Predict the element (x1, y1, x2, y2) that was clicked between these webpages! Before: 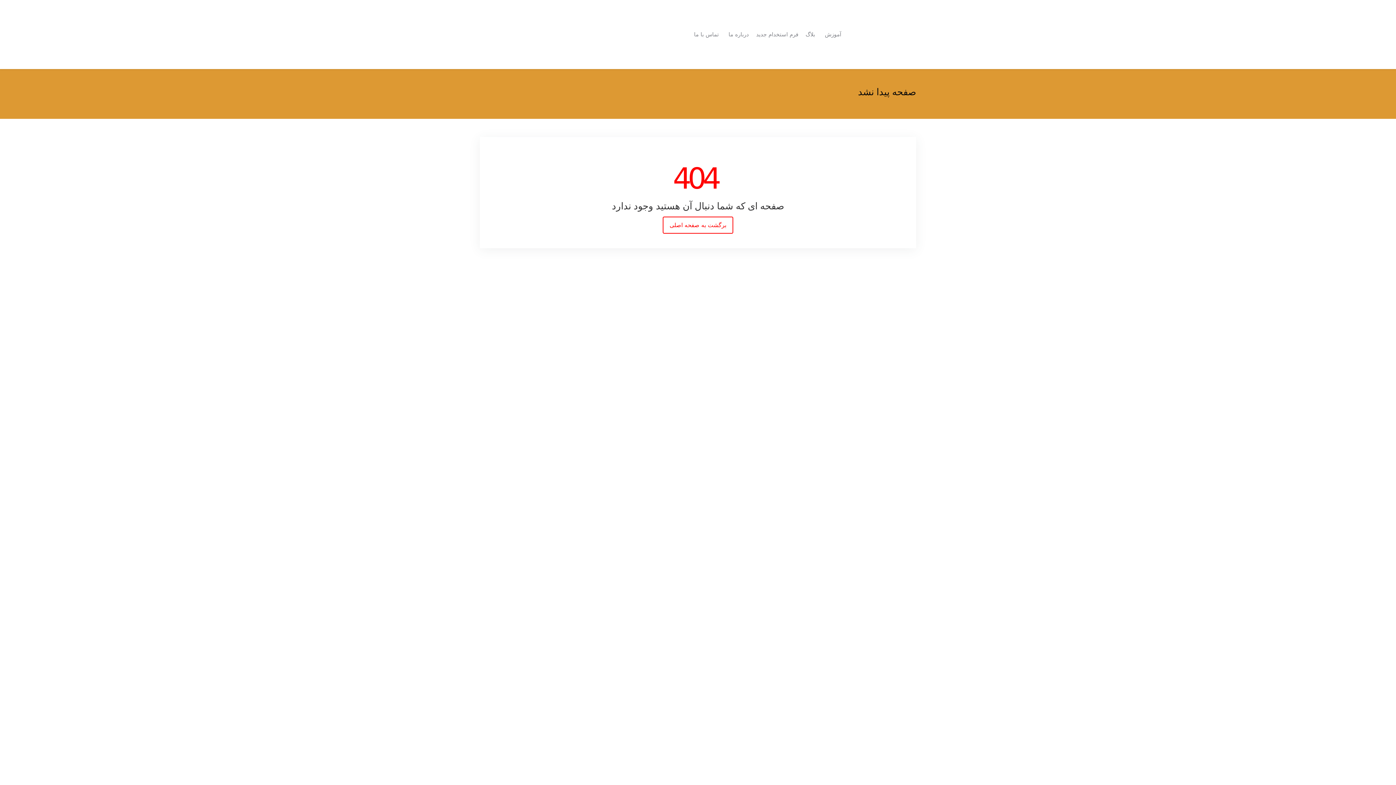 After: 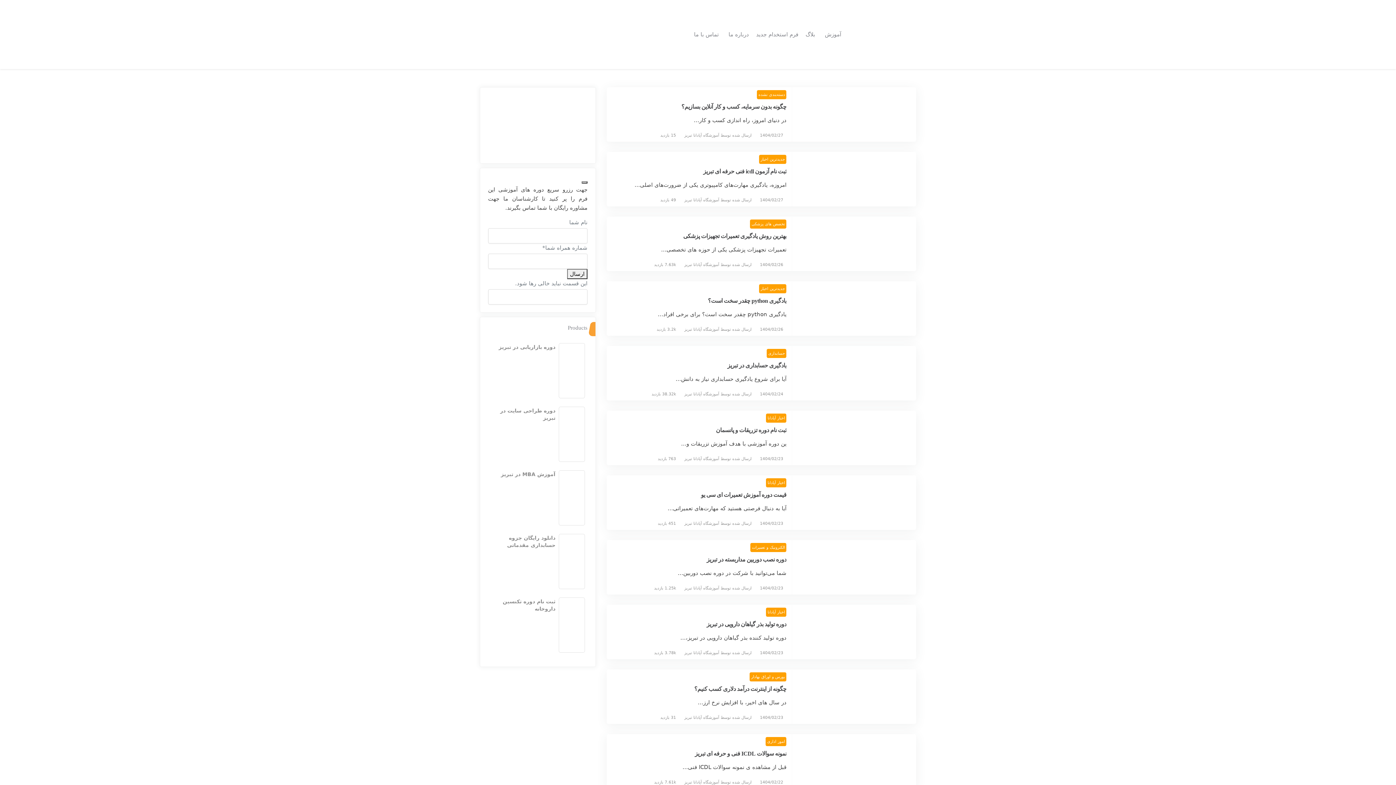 Action: label: بلاگ bbox: (802, 26, 818, 42)